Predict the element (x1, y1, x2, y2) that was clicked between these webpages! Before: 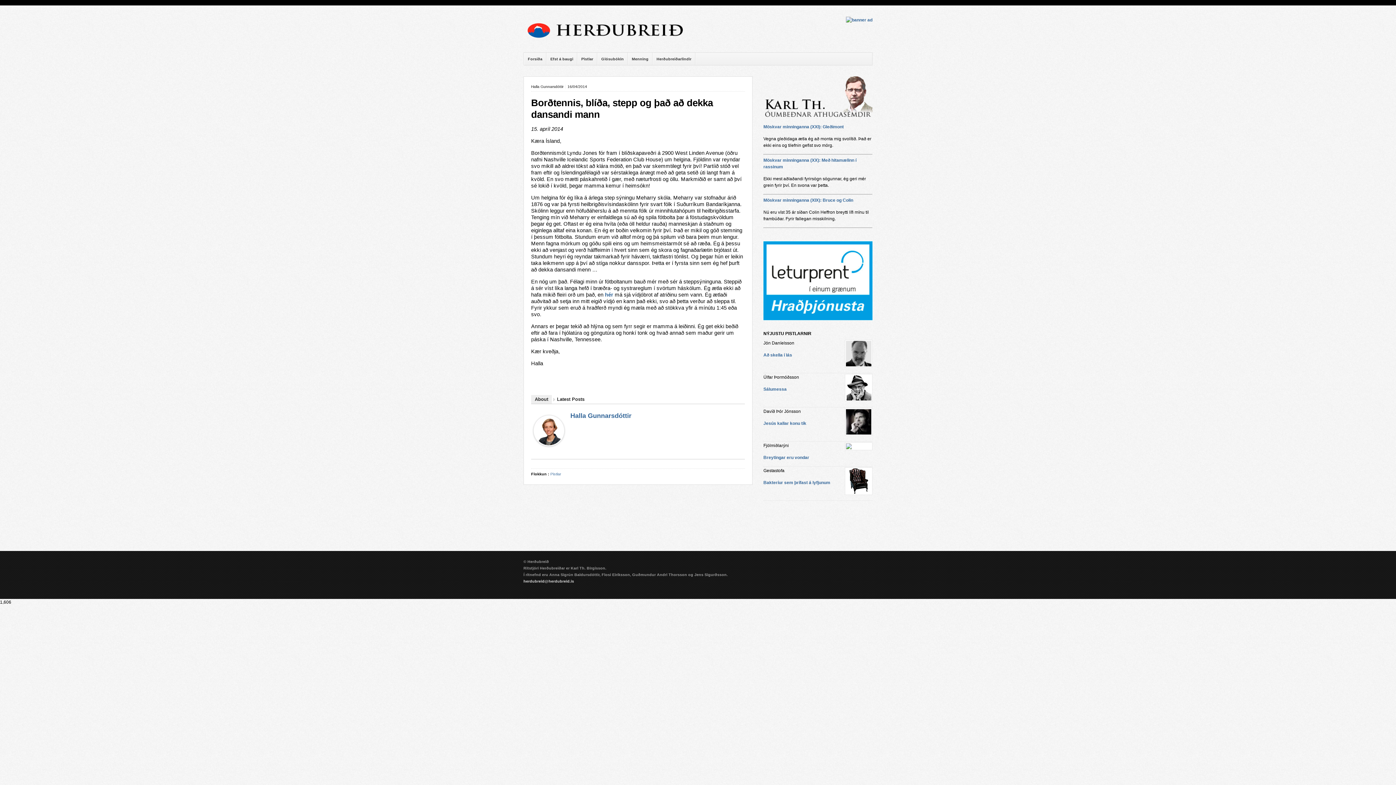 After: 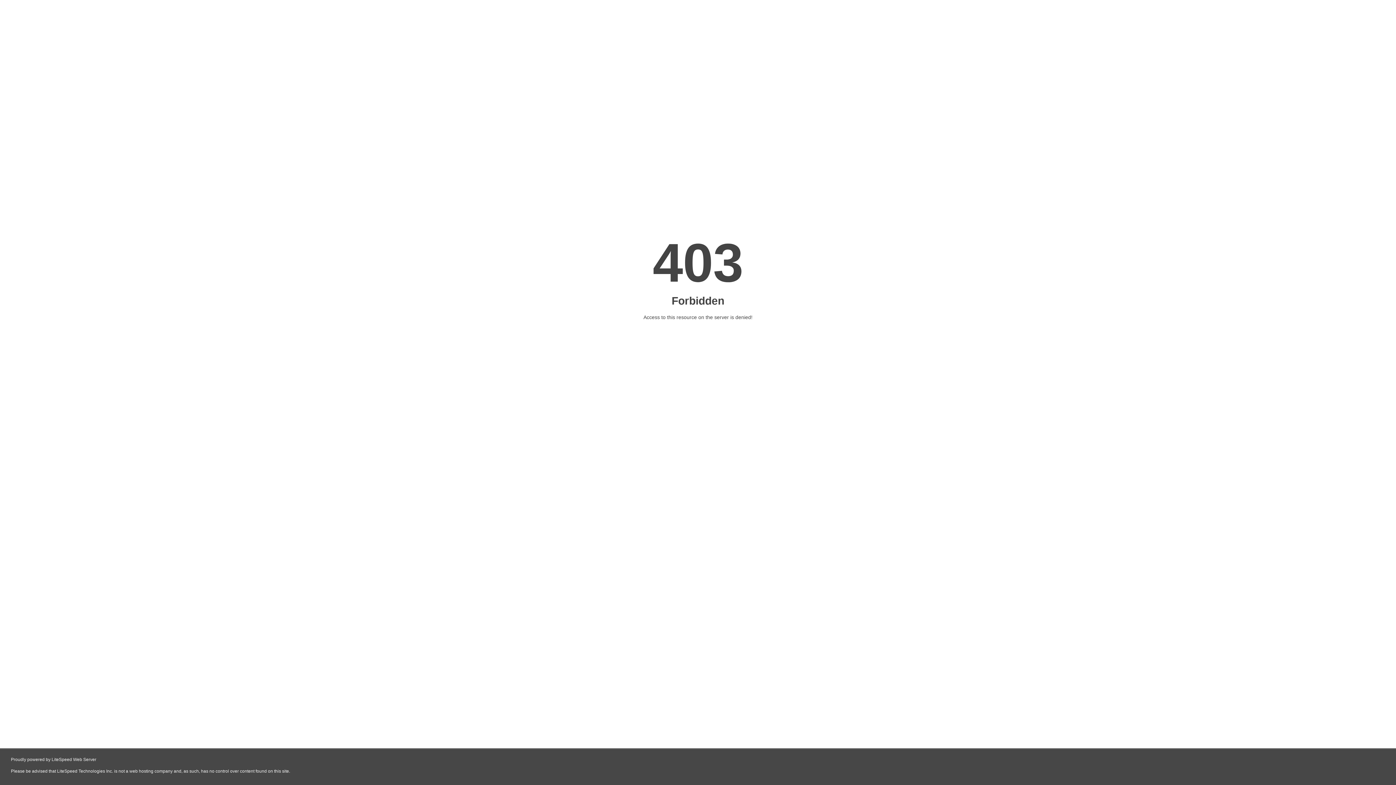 Action: bbox: (763, 316, 872, 321)